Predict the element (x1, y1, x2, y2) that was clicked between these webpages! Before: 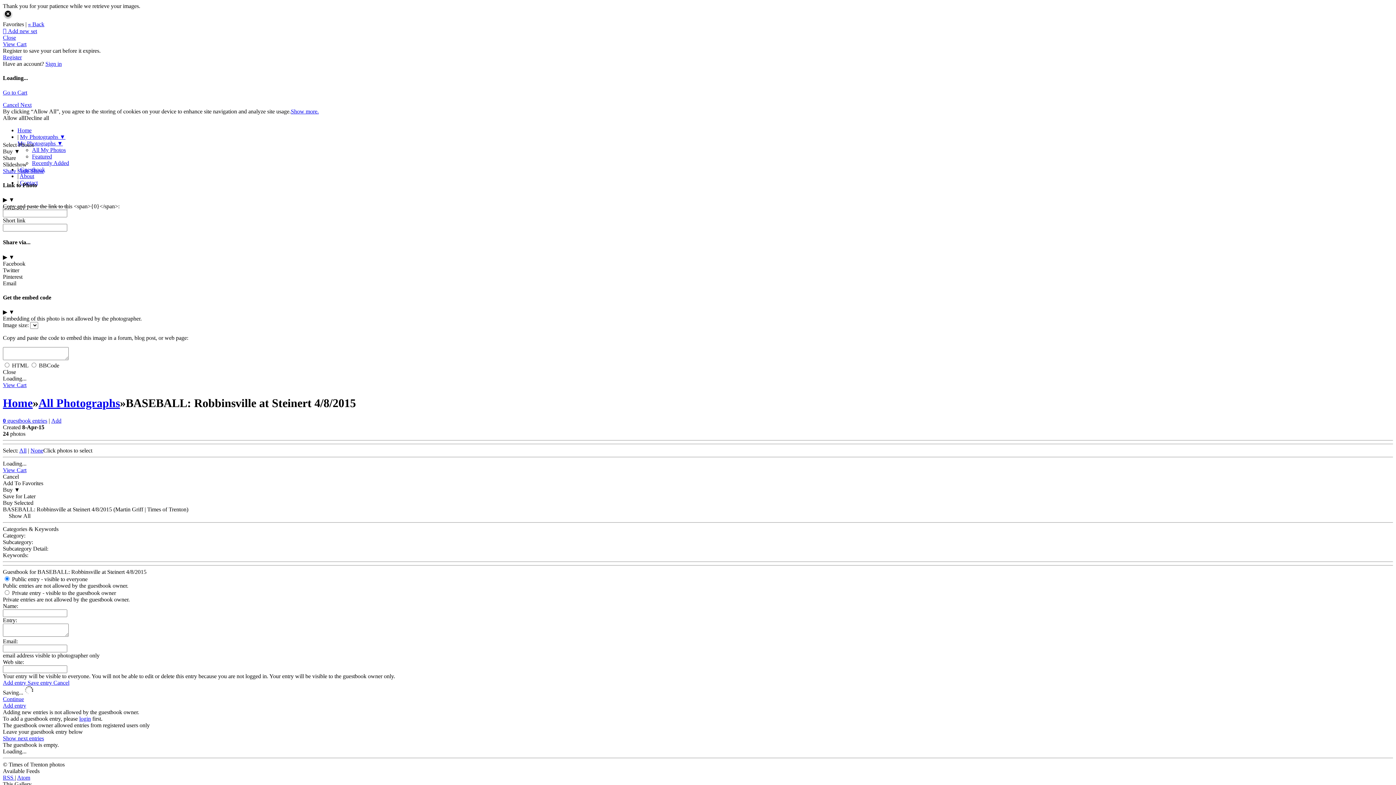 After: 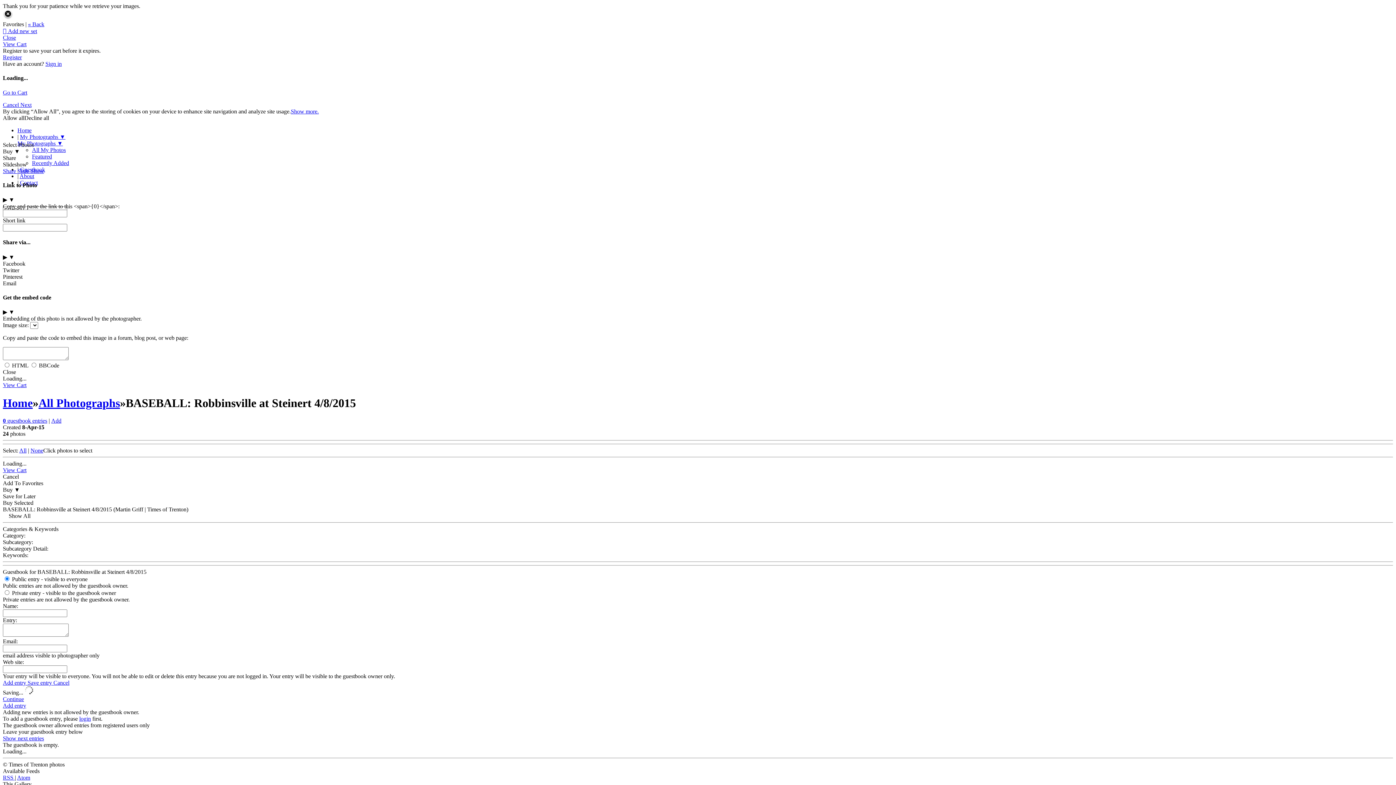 Action: label: Add entry  bbox: (2, 680, 27, 686)